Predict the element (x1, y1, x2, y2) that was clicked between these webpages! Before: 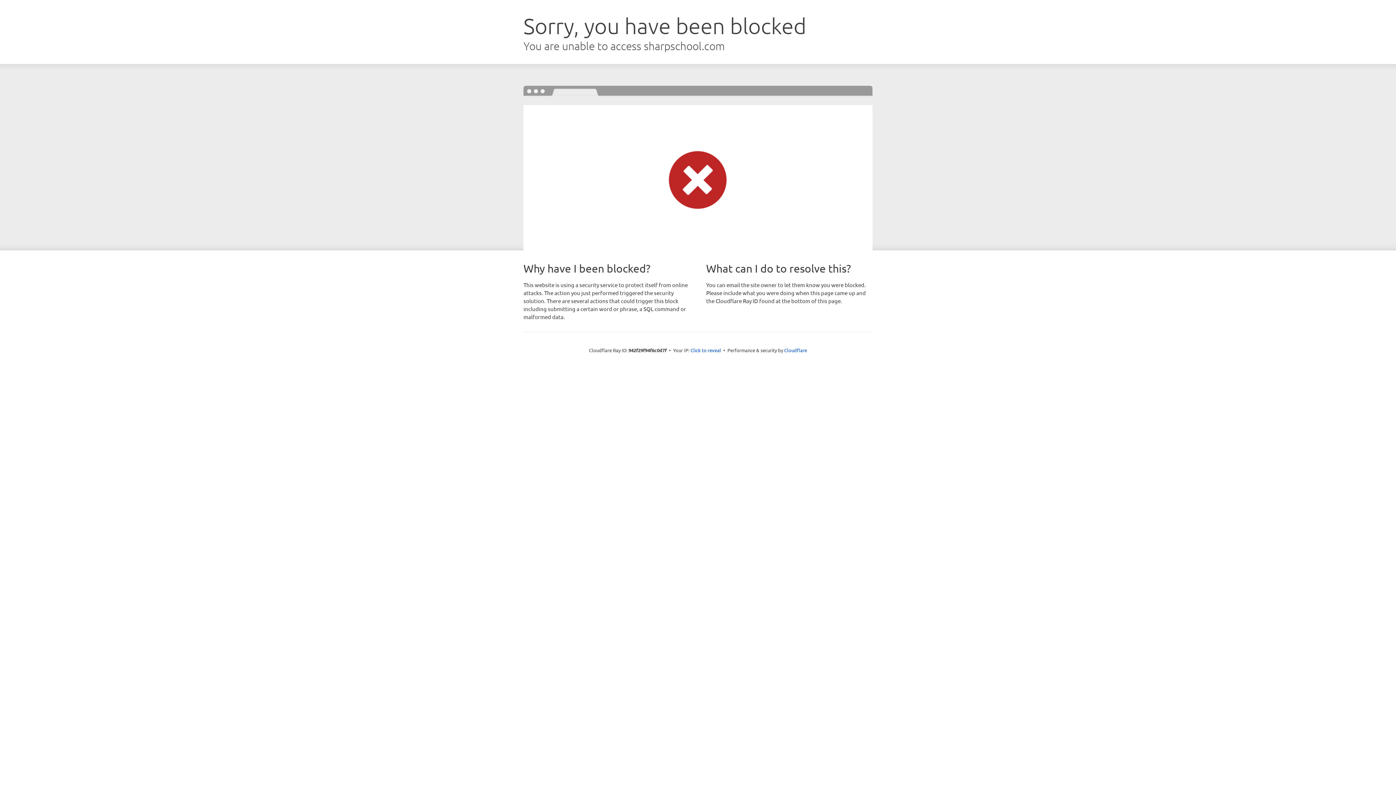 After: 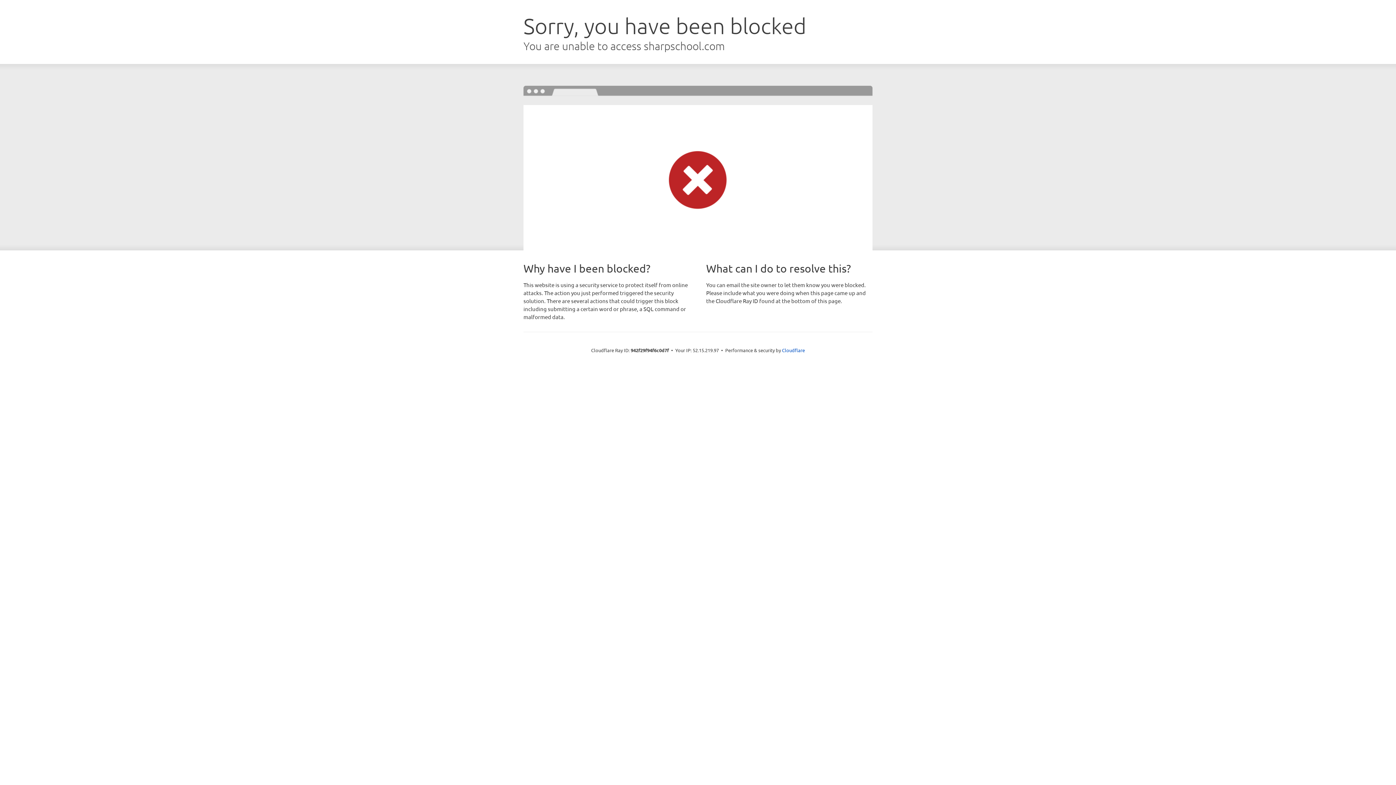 Action: bbox: (690, 346, 721, 353) label: Click to reveal